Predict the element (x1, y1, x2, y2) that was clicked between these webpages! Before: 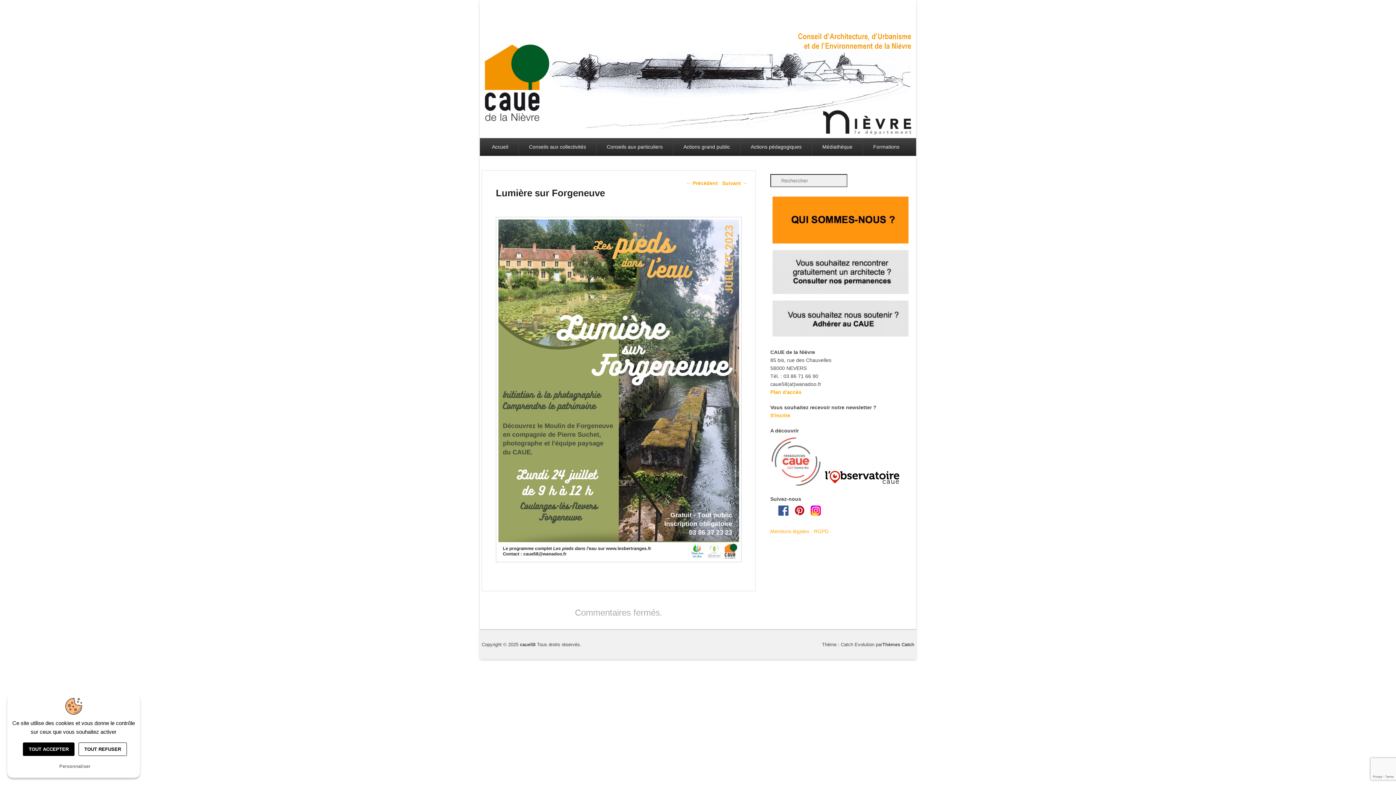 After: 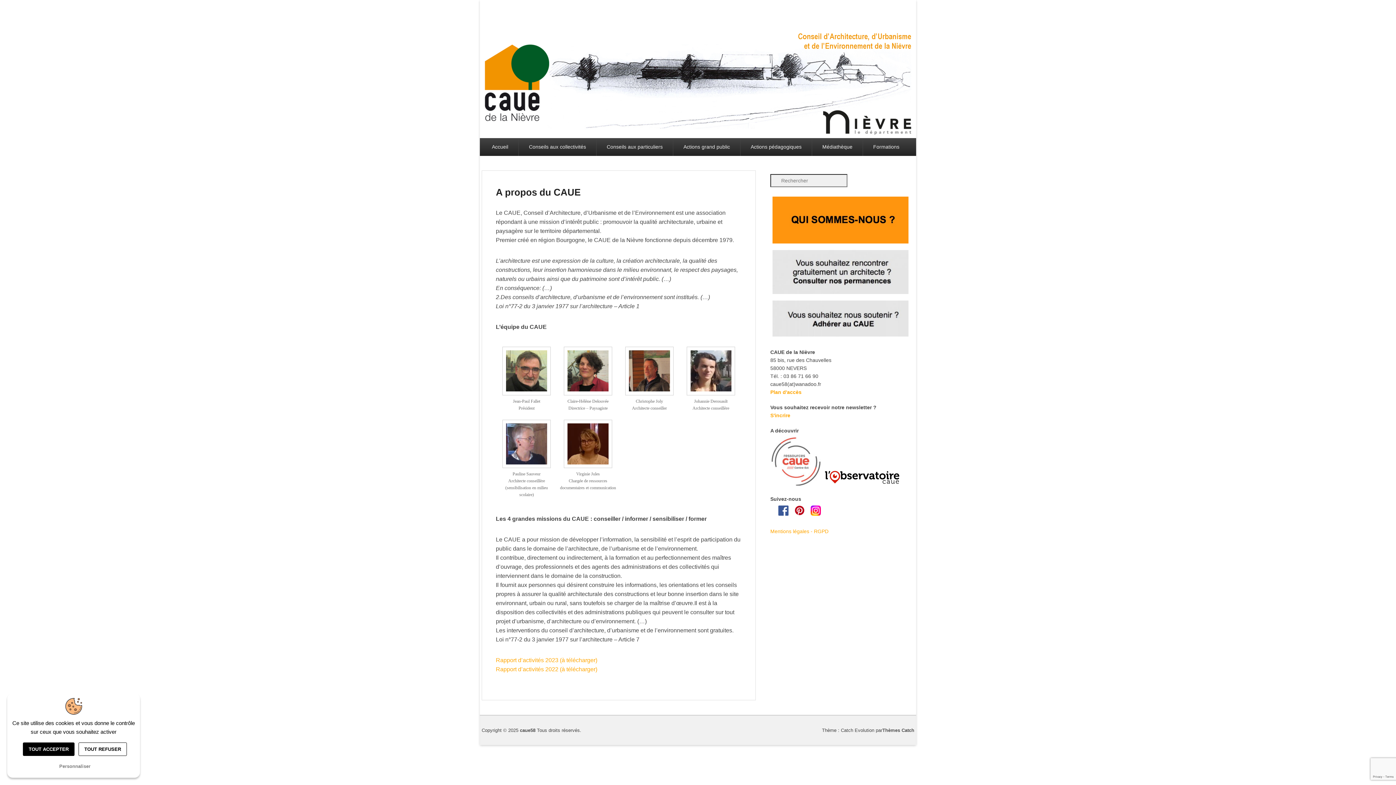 Action: bbox: (770, 241, 910, 246)